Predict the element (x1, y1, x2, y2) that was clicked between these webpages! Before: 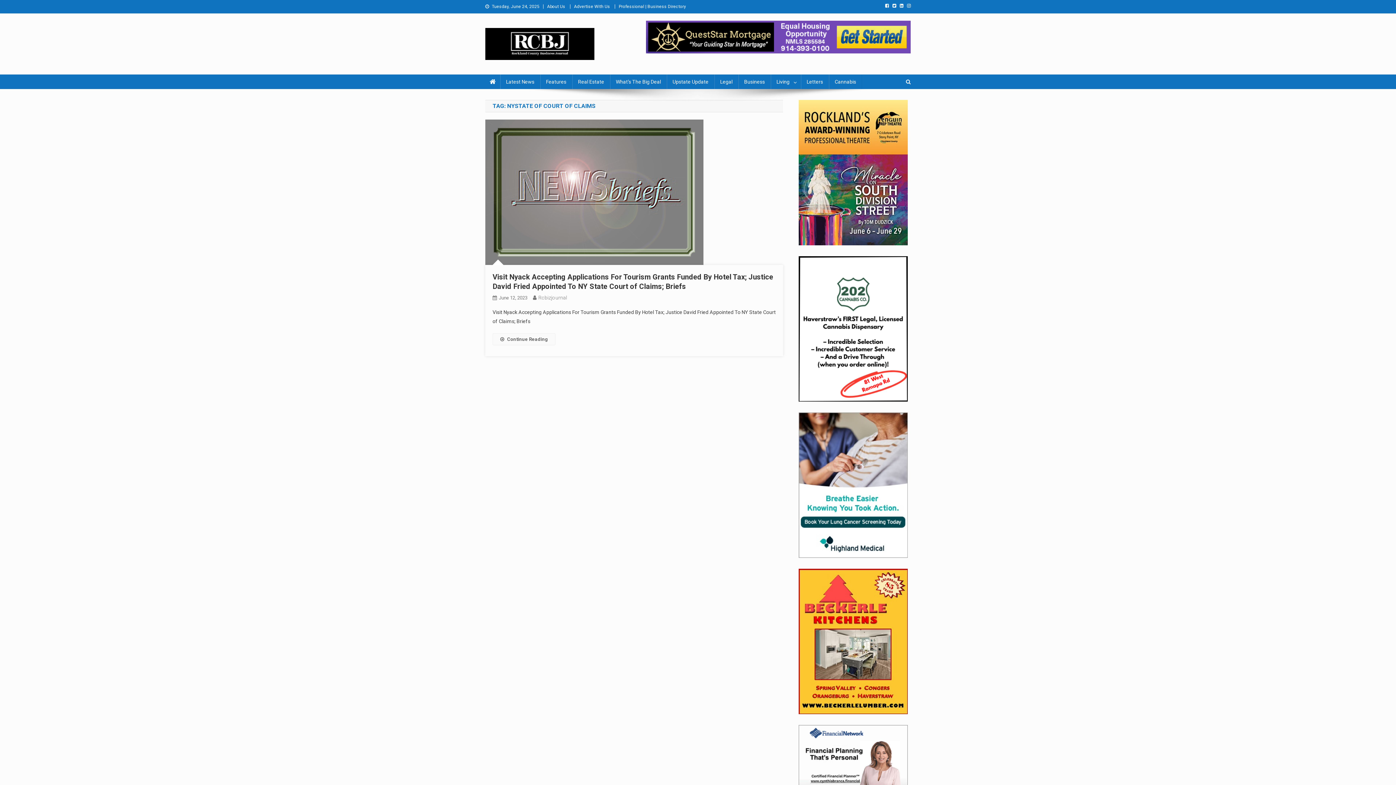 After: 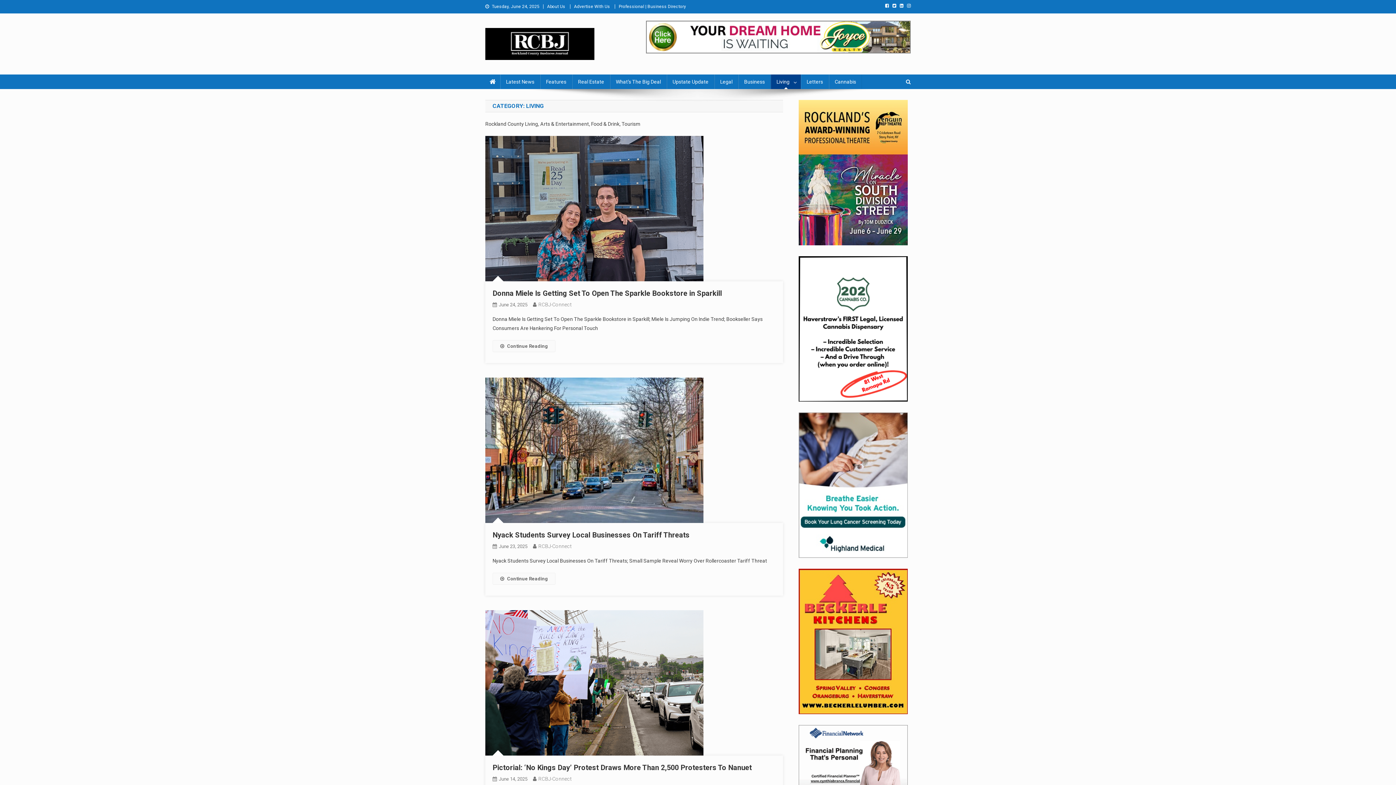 Action: bbox: (770, 74, 801, 89) label: Living